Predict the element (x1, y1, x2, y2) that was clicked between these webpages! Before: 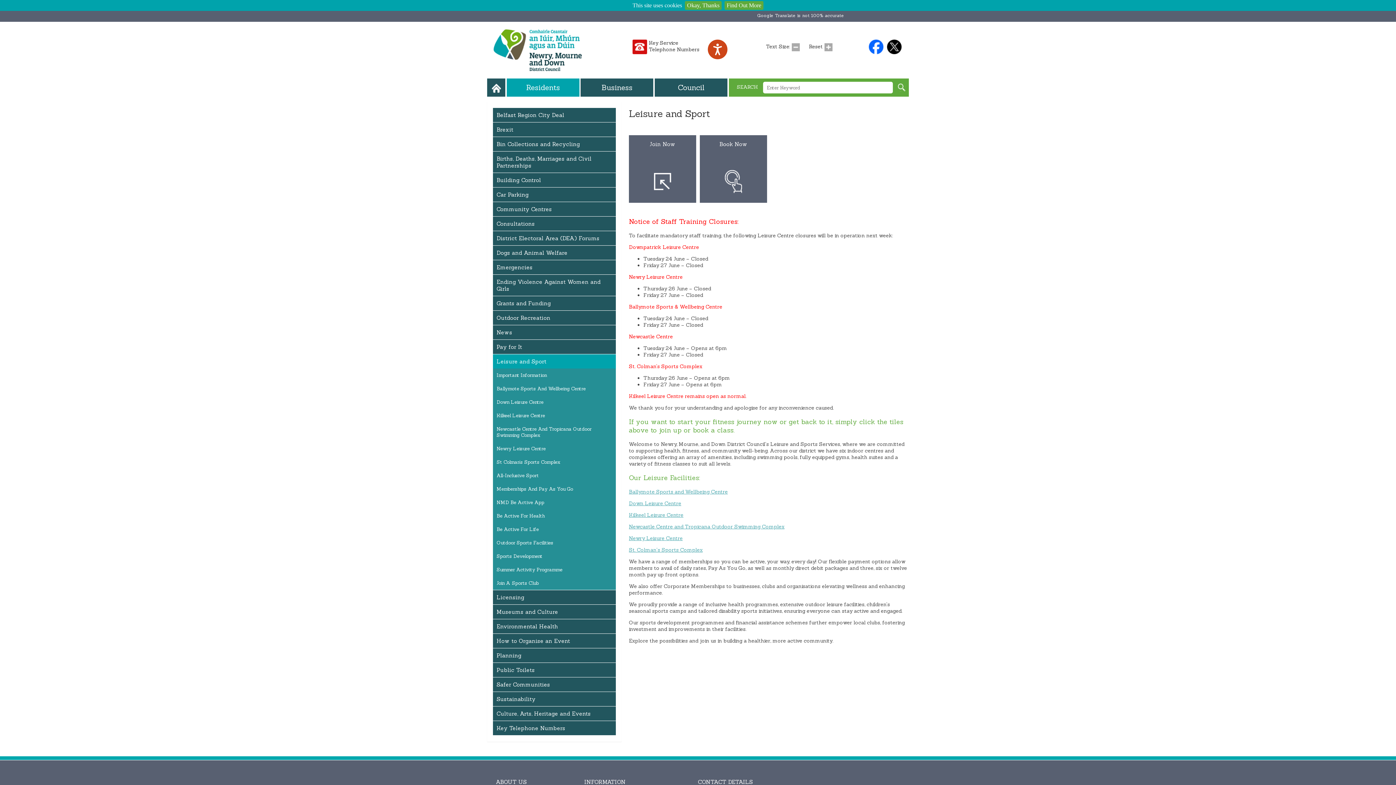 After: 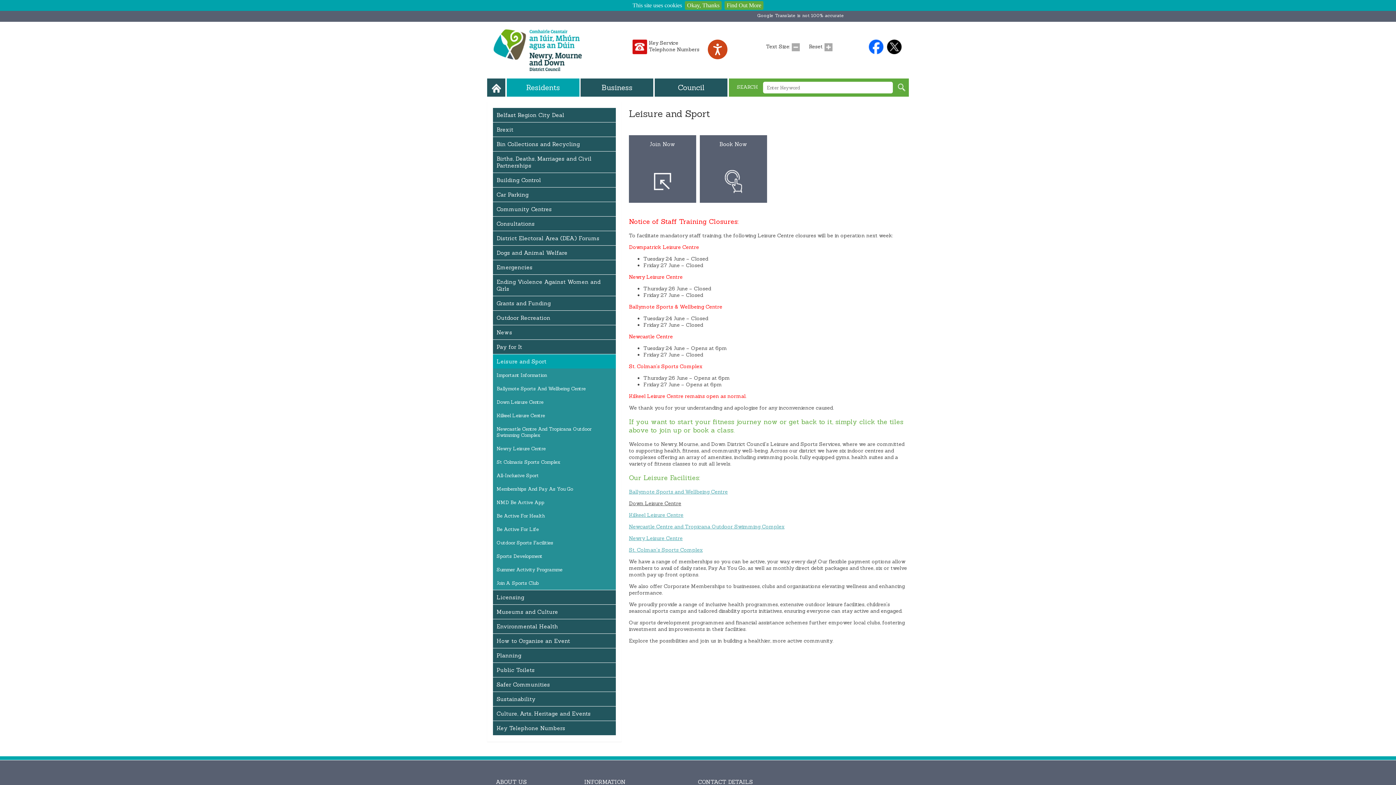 Action: bbox: (629, 500, 681, 506) label: Down Leisure Centre